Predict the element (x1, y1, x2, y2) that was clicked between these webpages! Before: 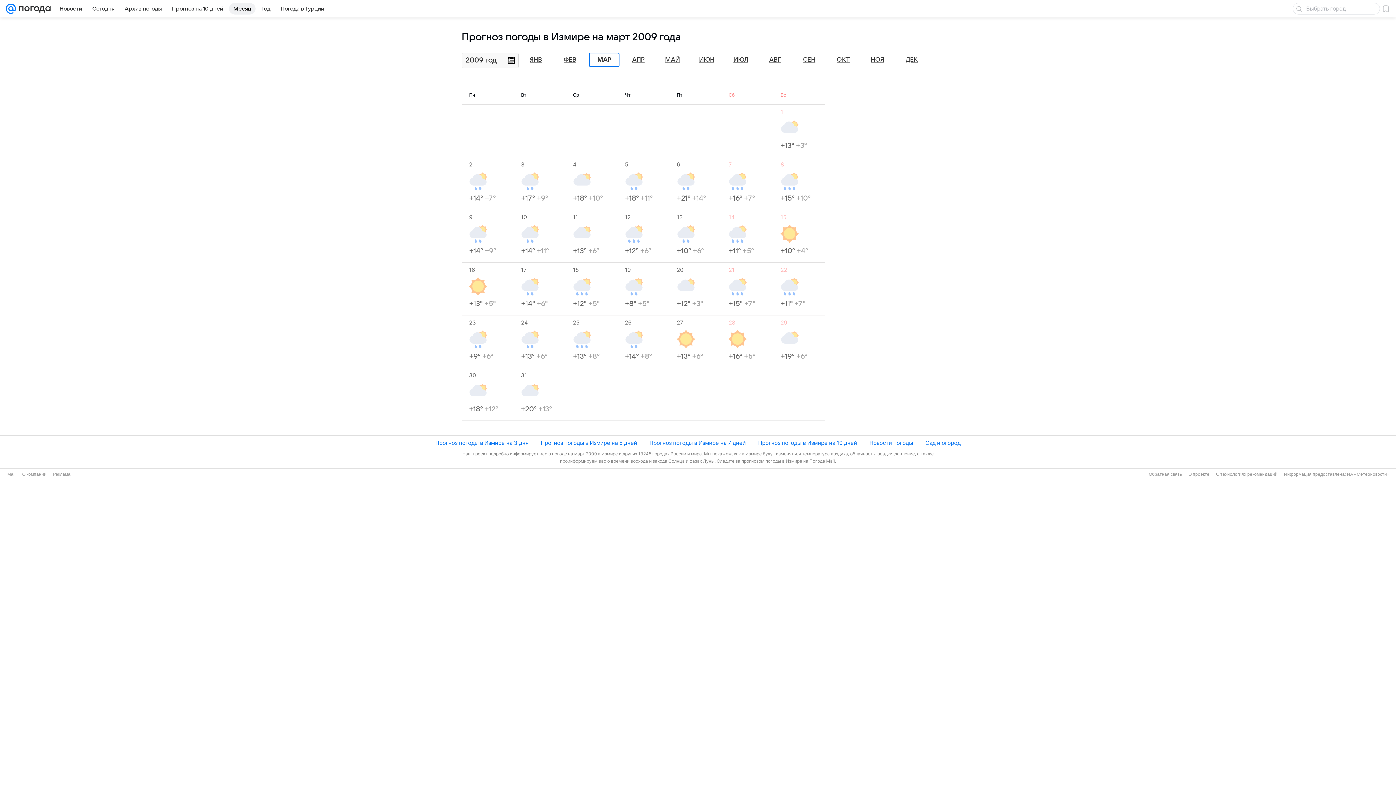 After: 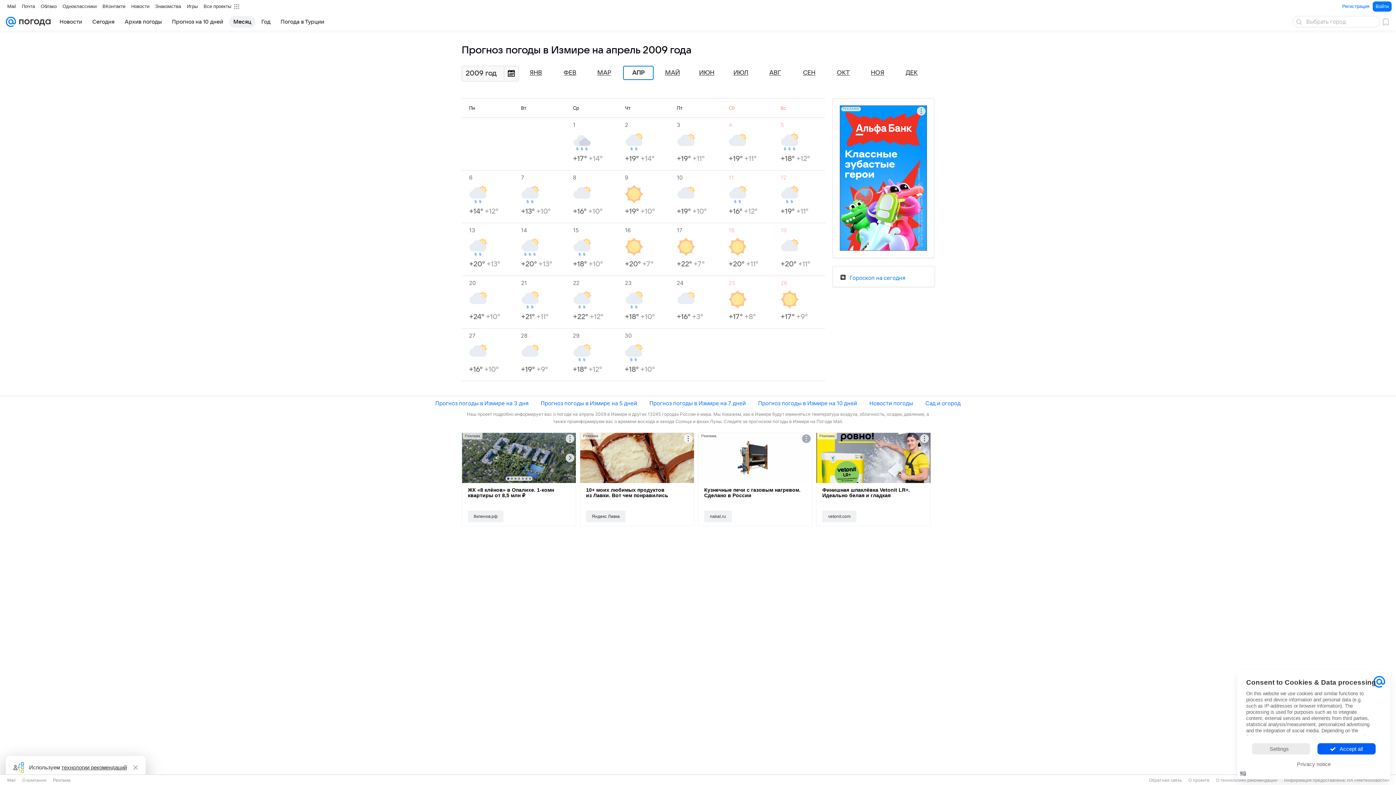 Action: label: АПР bbox: (632, 56, 644, 63)